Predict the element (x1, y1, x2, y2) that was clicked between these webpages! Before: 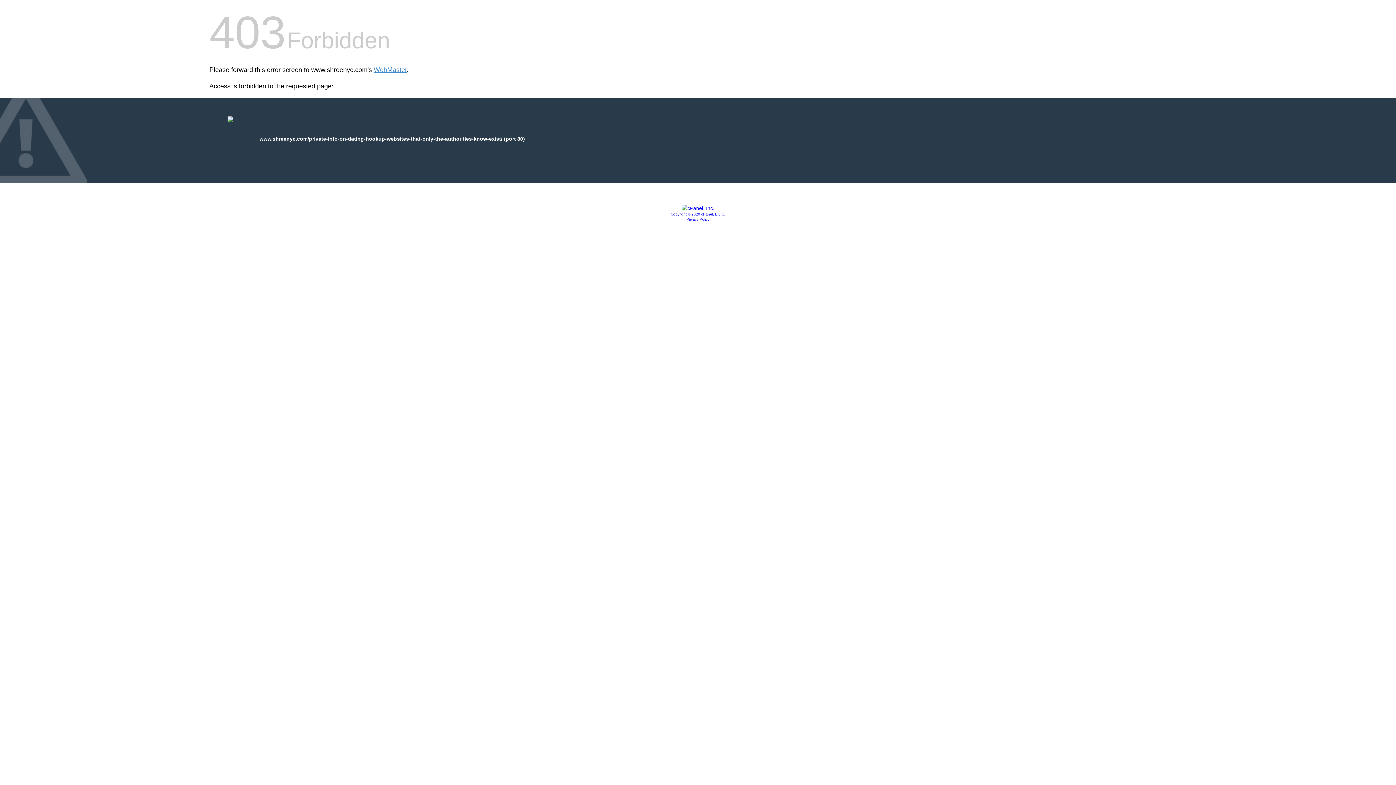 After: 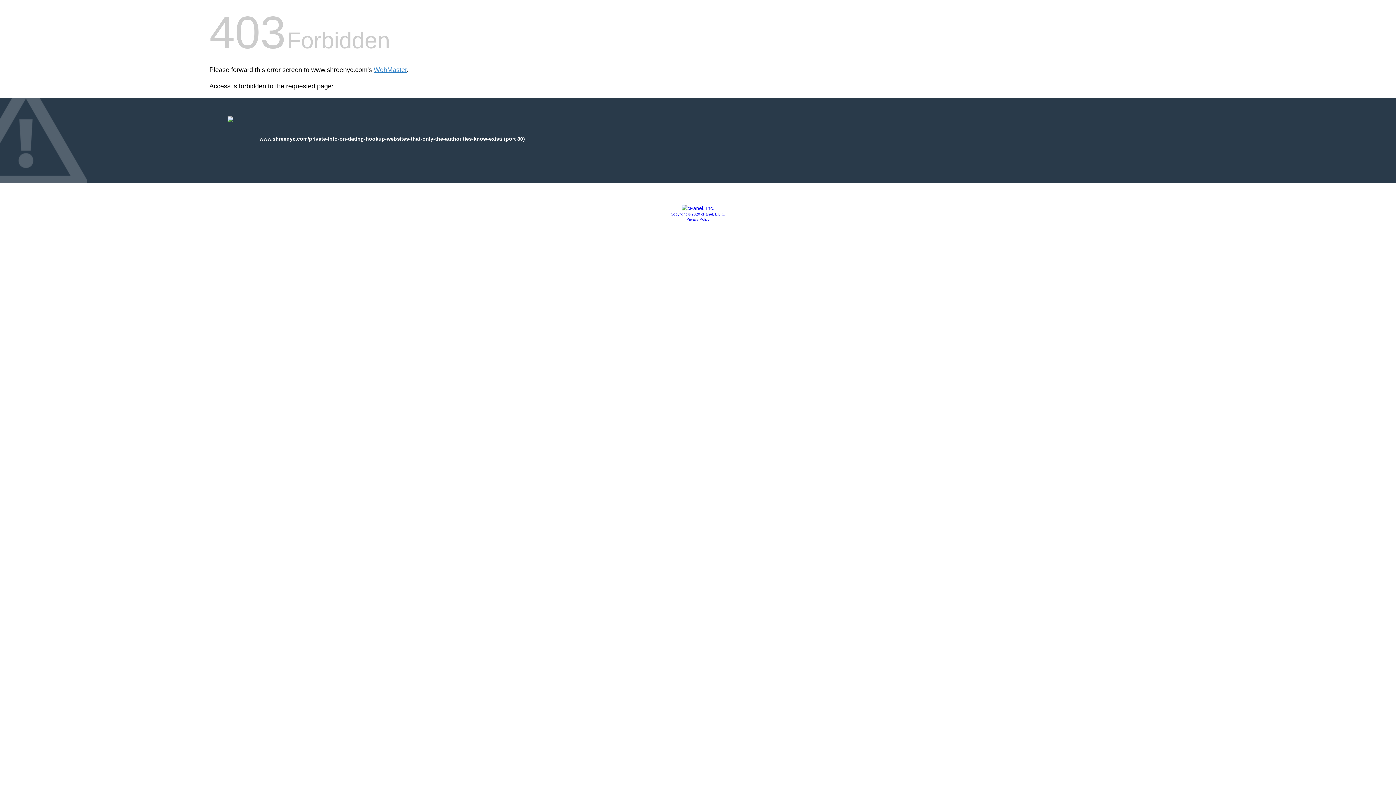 Action: bbox: (681, 205, 714, 211)